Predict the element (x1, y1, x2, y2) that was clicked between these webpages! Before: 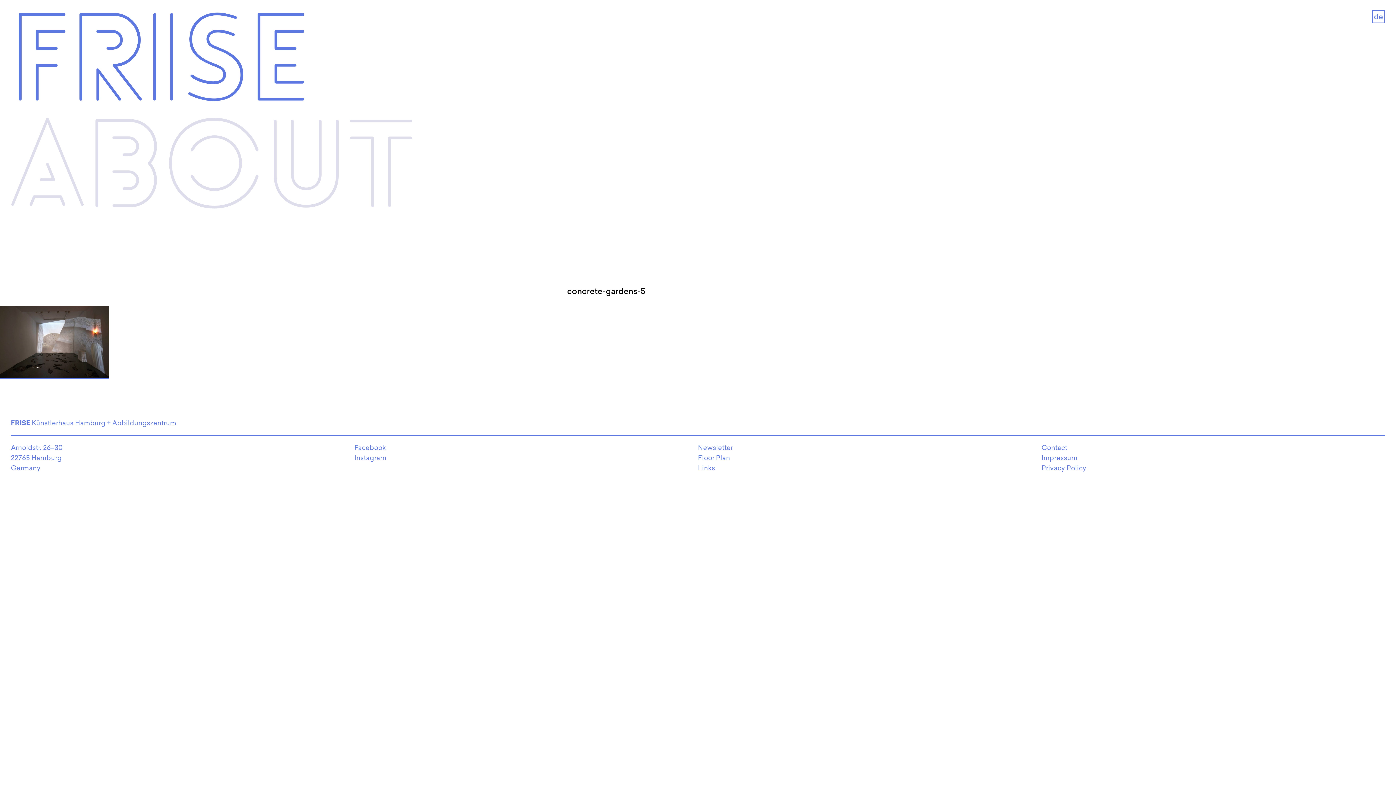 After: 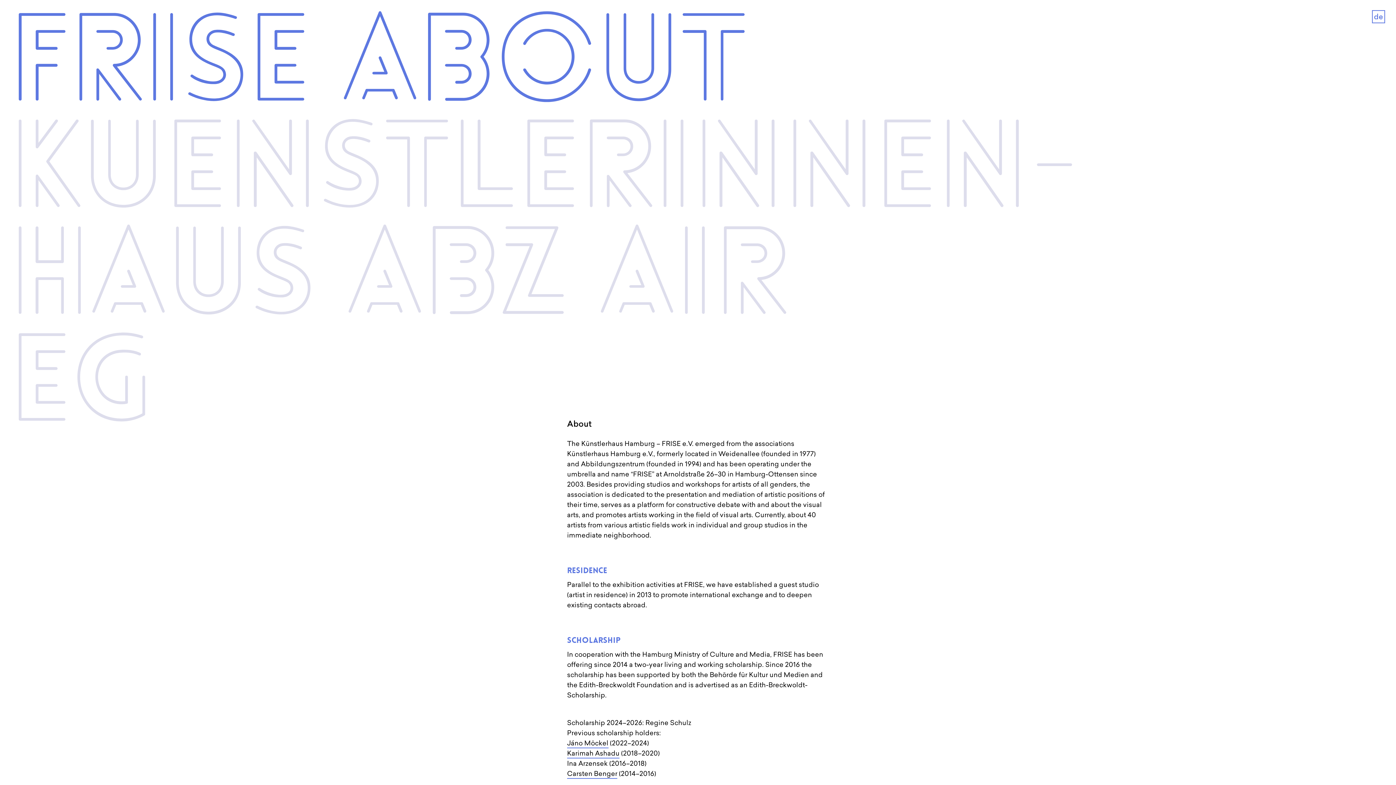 Action: bbox: (9, 116, 415, 223) label: About